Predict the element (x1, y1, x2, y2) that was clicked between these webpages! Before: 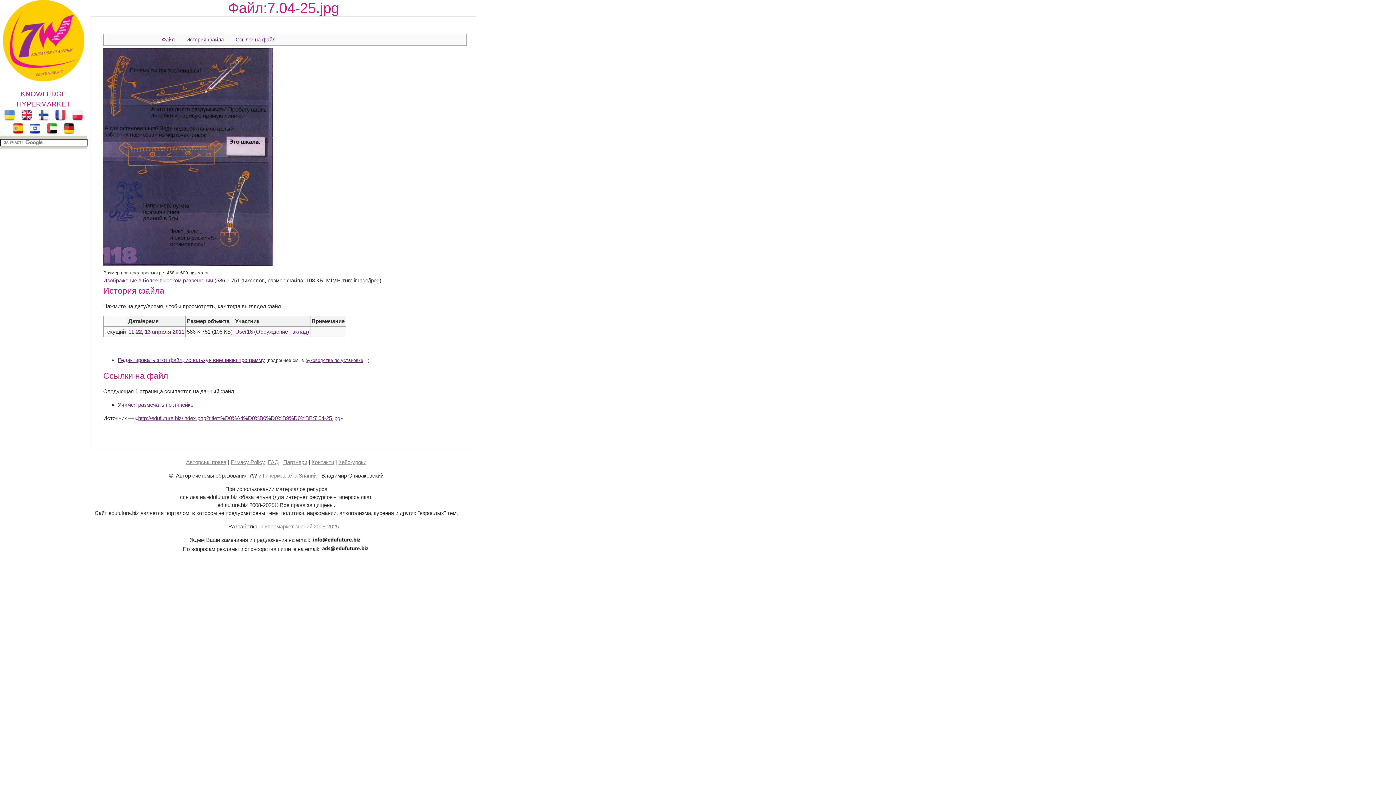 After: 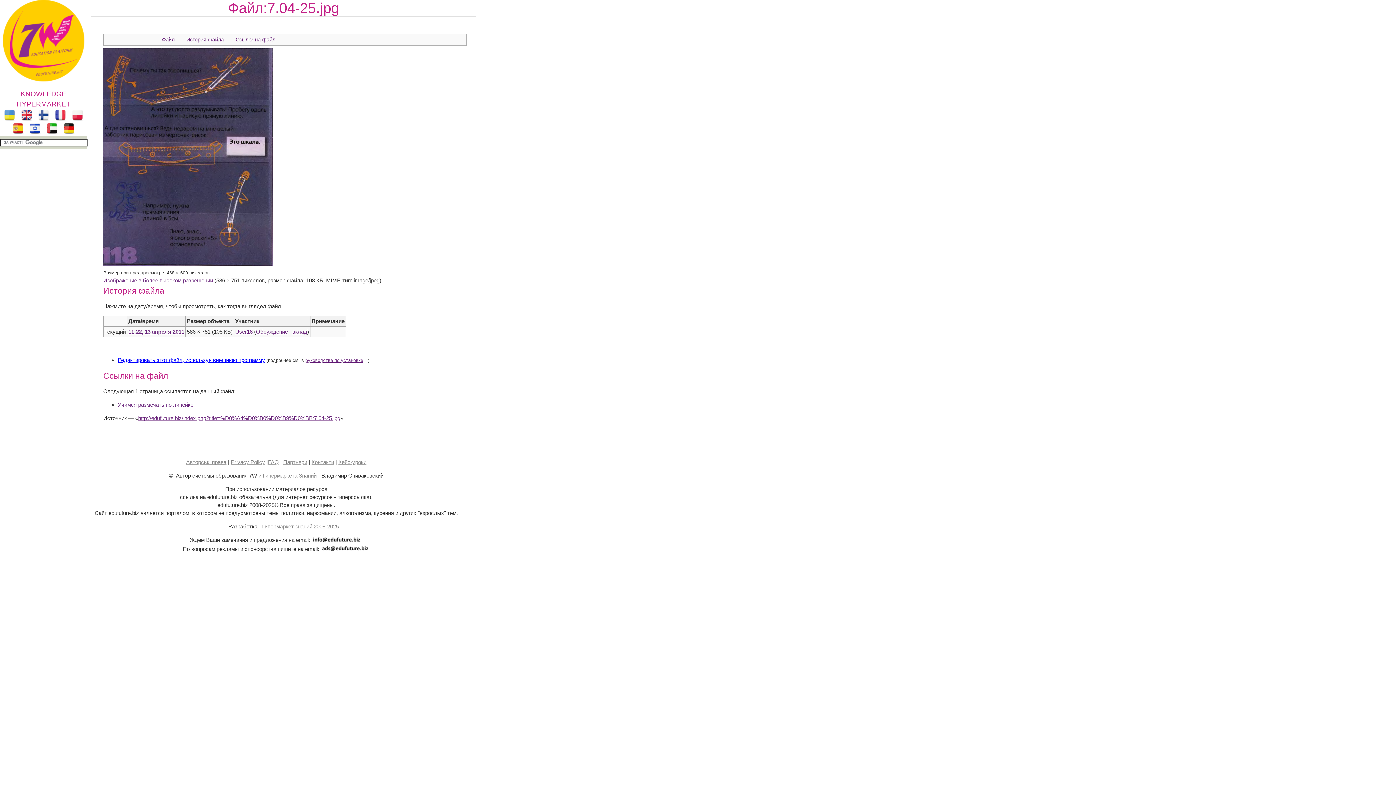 Action: label: Редактировать этот файл, используя внешнюю программу bbox: (117, 357, 265, 363)